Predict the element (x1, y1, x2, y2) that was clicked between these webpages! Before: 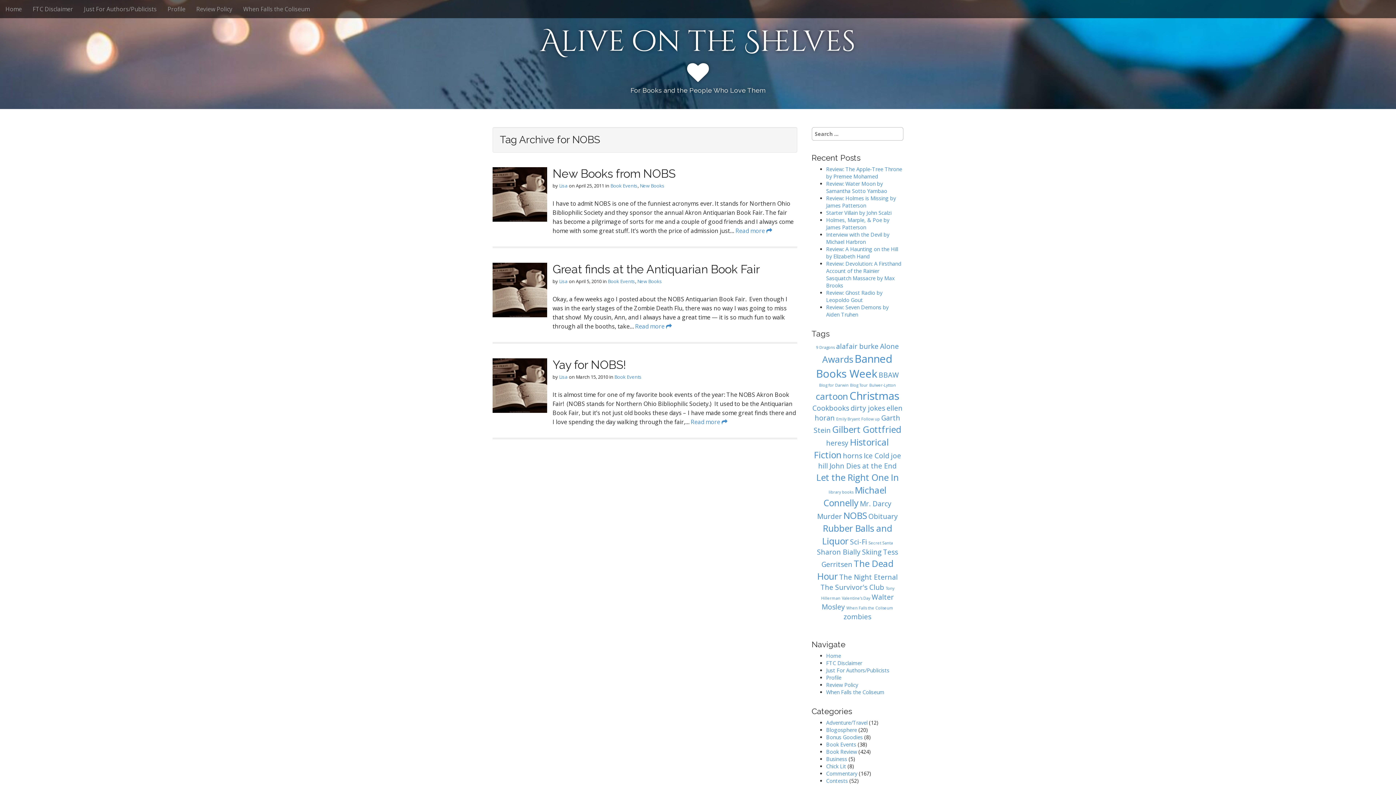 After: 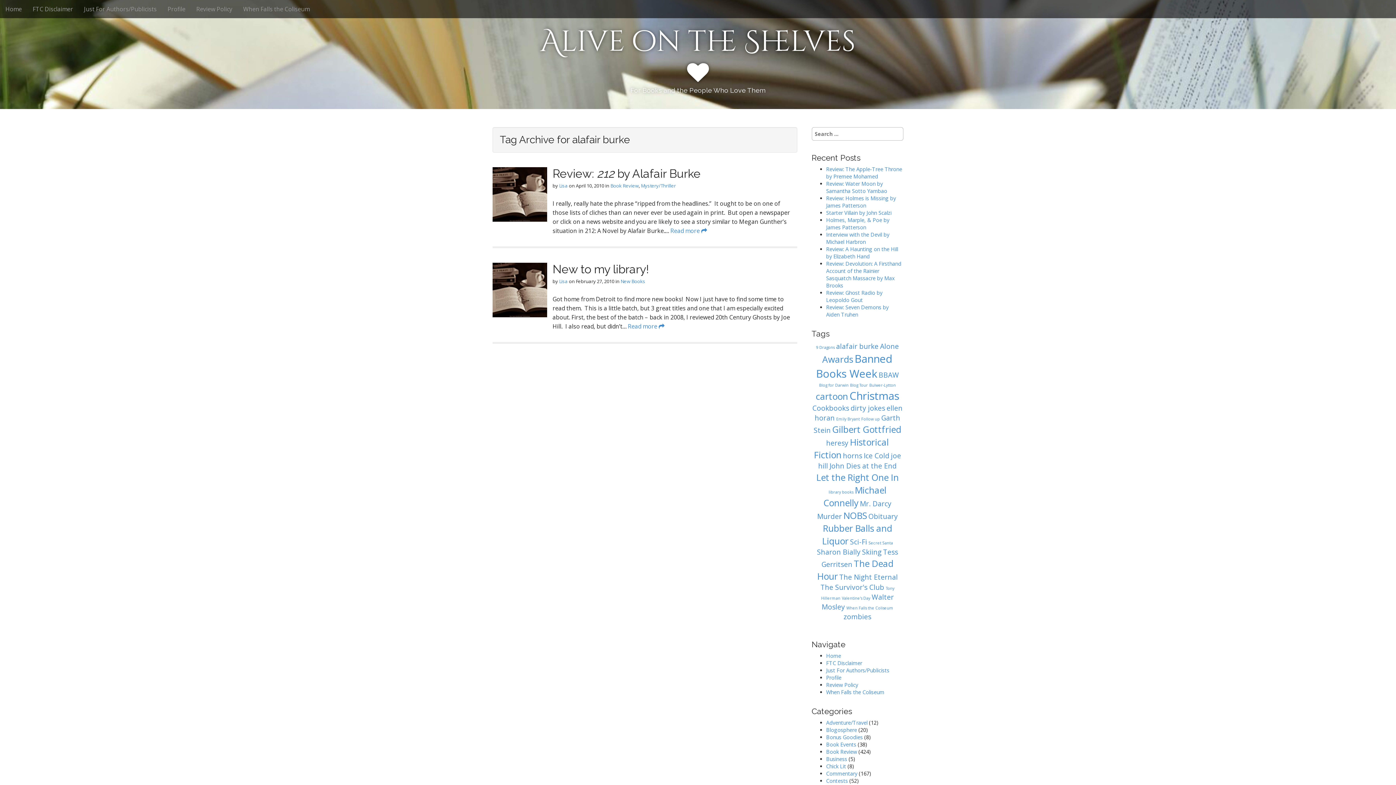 Action: label: alafair burke (2 items) bbox: (836, 341, 878, 351)